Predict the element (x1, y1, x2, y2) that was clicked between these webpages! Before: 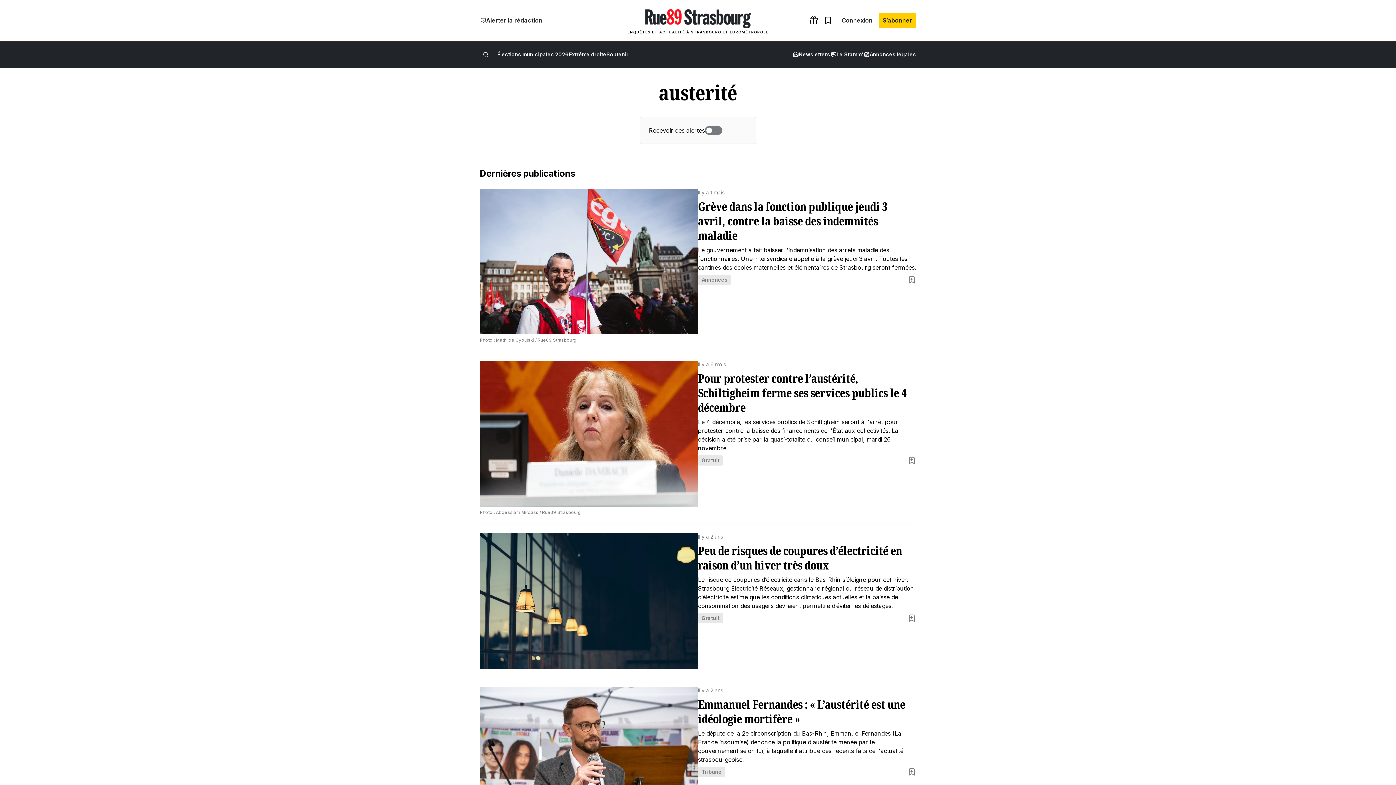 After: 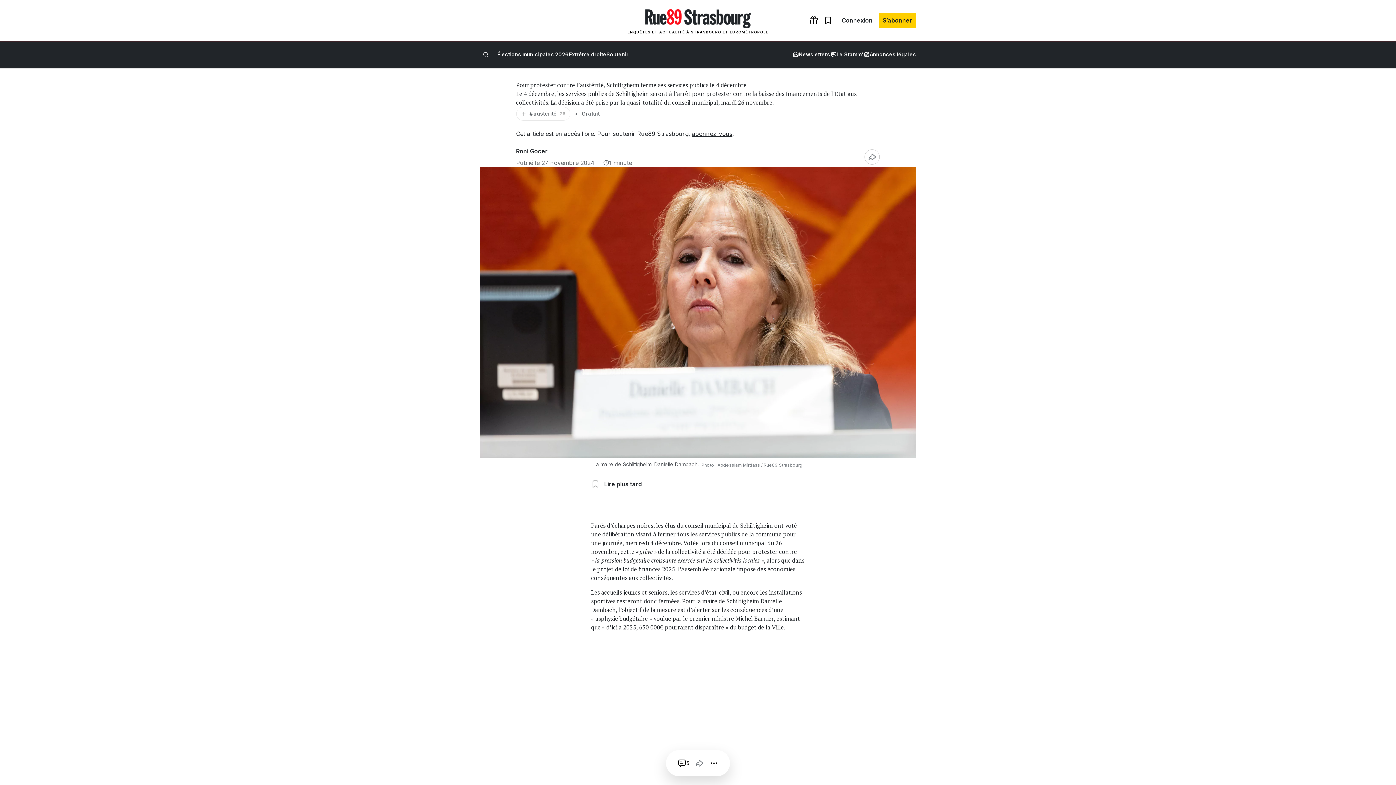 Action: bbox: (480, 361, 698, 515) label: Photo : Abdesslam Mirdass / Rue89 Strasbourg